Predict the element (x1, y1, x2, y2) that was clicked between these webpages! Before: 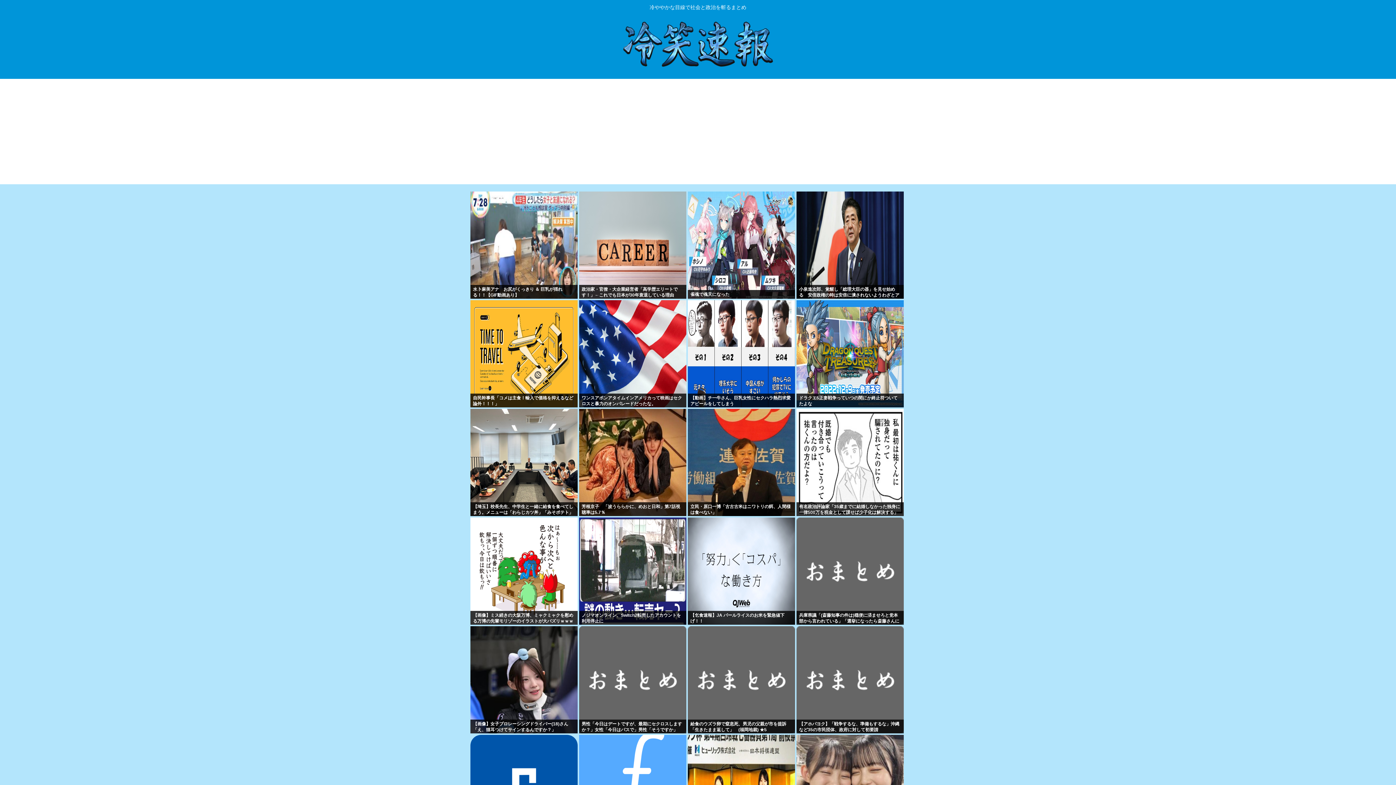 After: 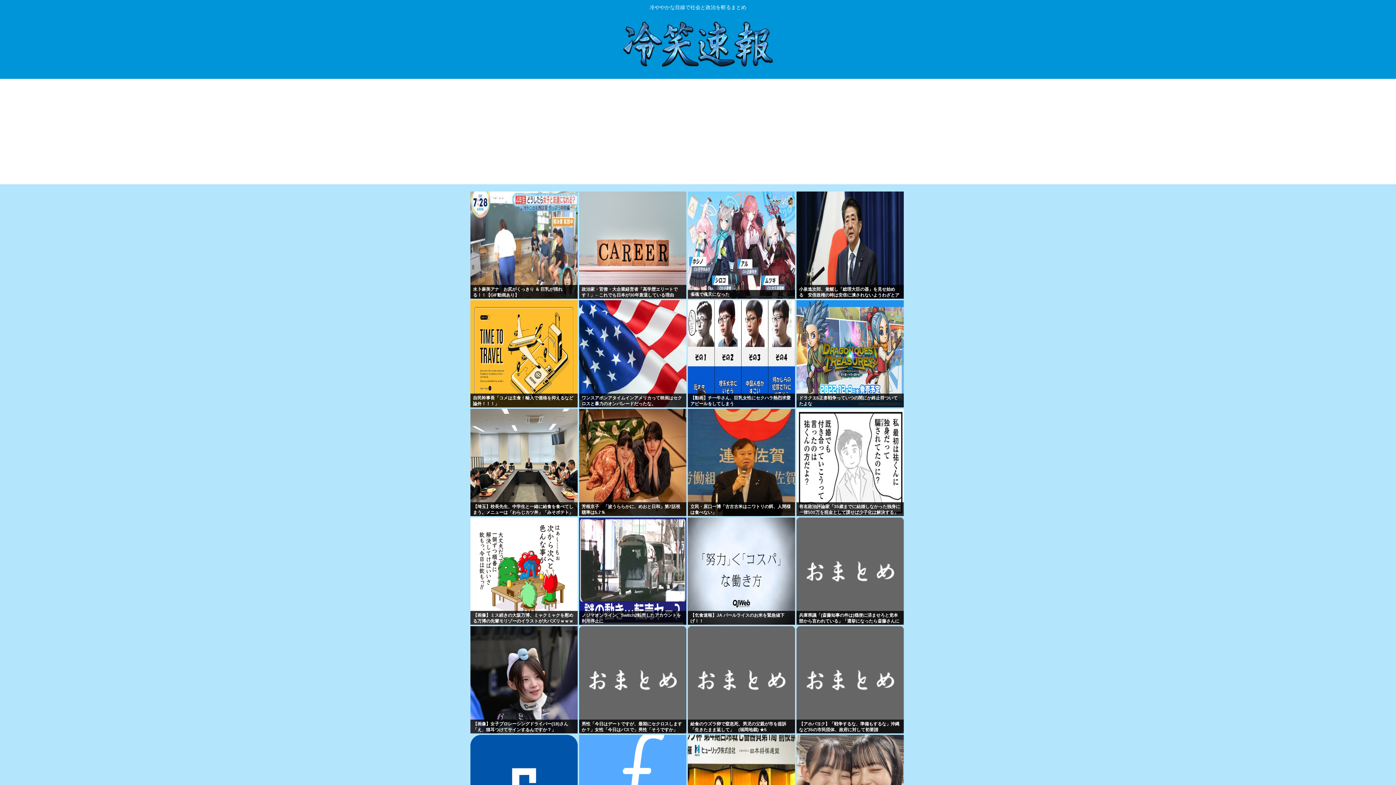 Action: bbox: (579, 409, 686, 516)